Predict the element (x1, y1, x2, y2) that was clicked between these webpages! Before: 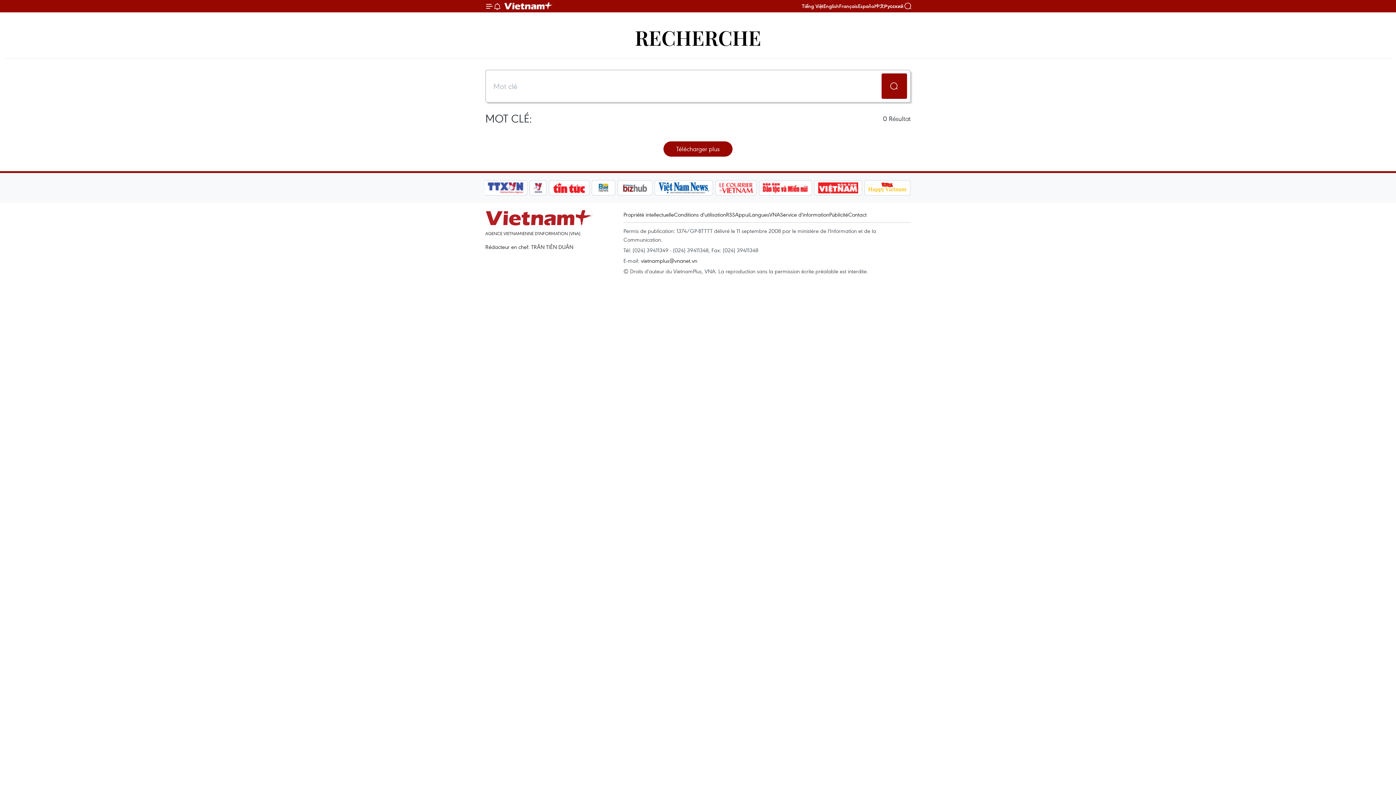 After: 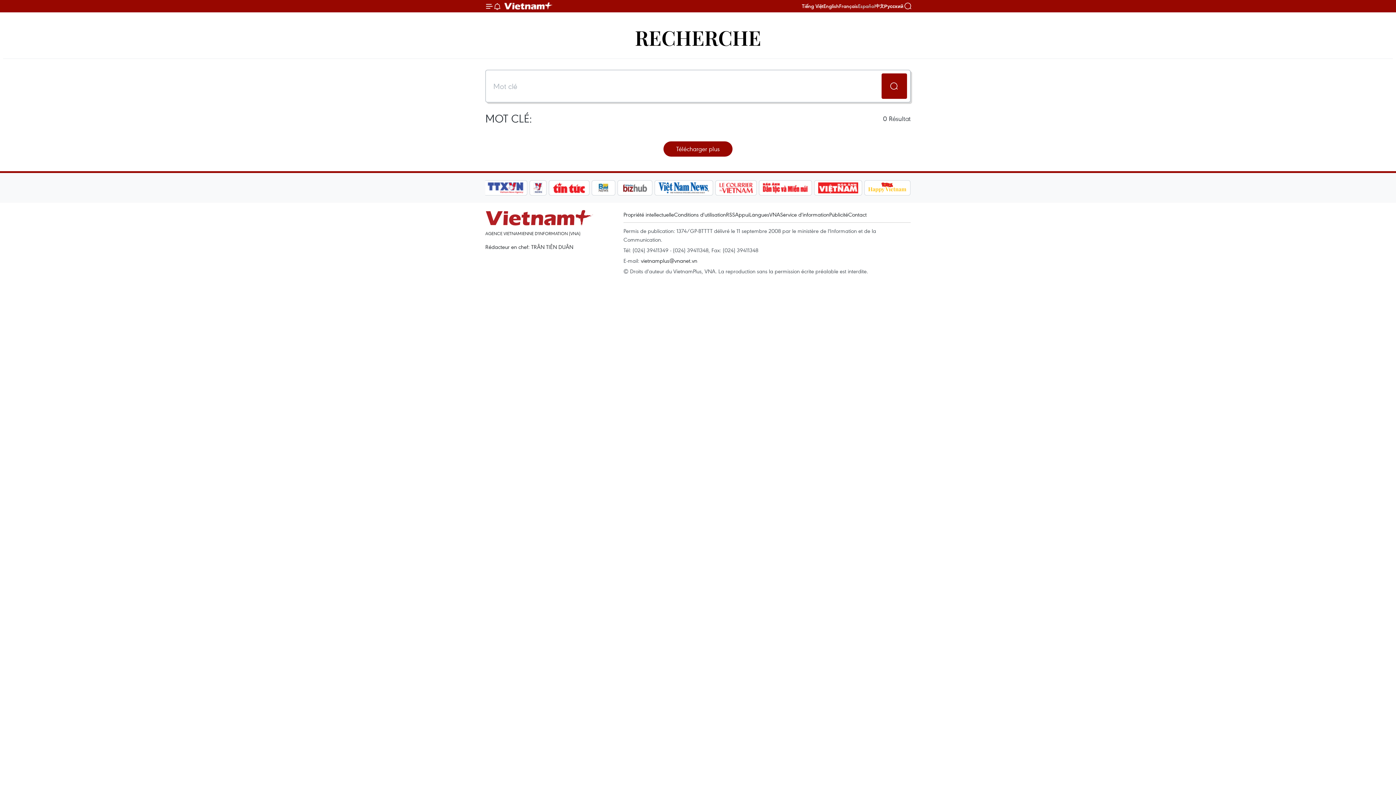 Action: label: Español bbox: (858, 2, 875, 9)